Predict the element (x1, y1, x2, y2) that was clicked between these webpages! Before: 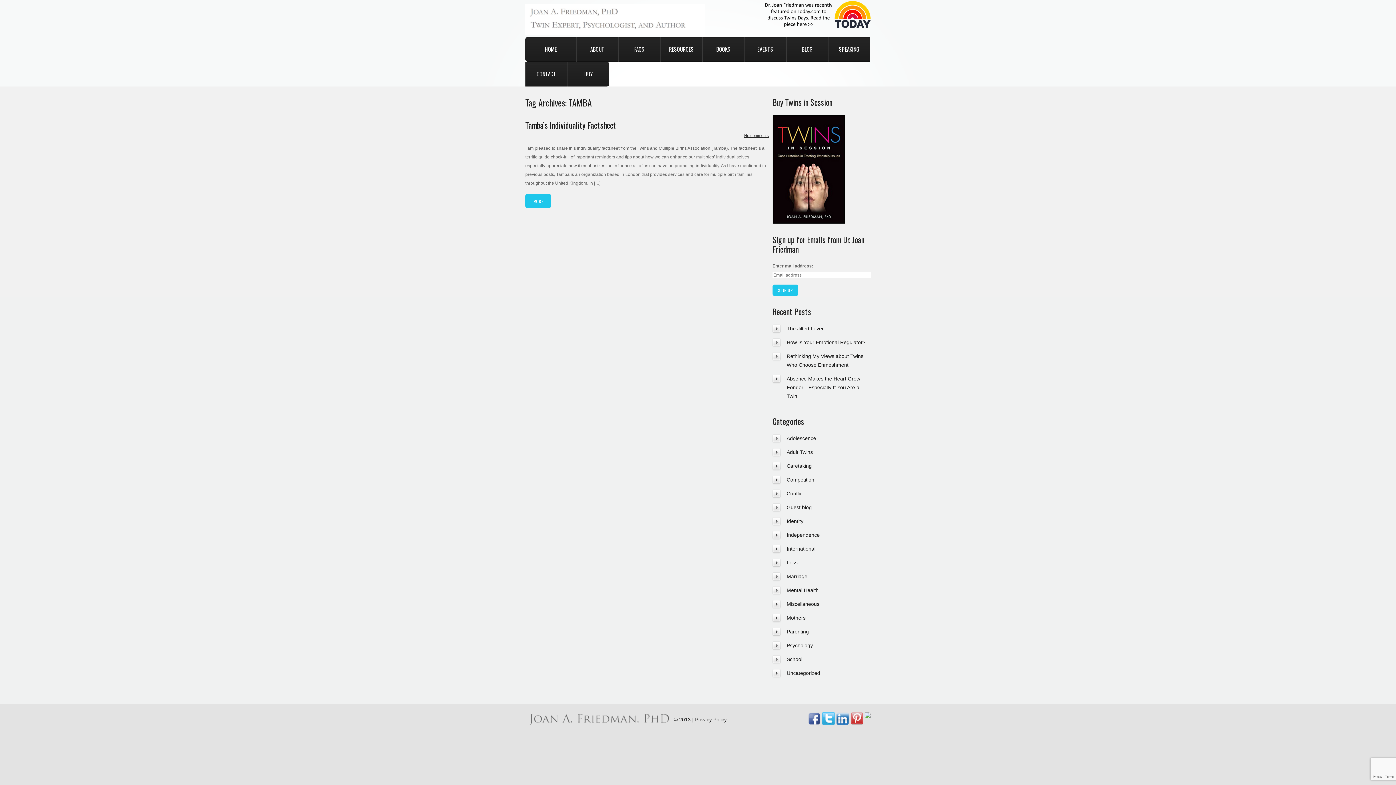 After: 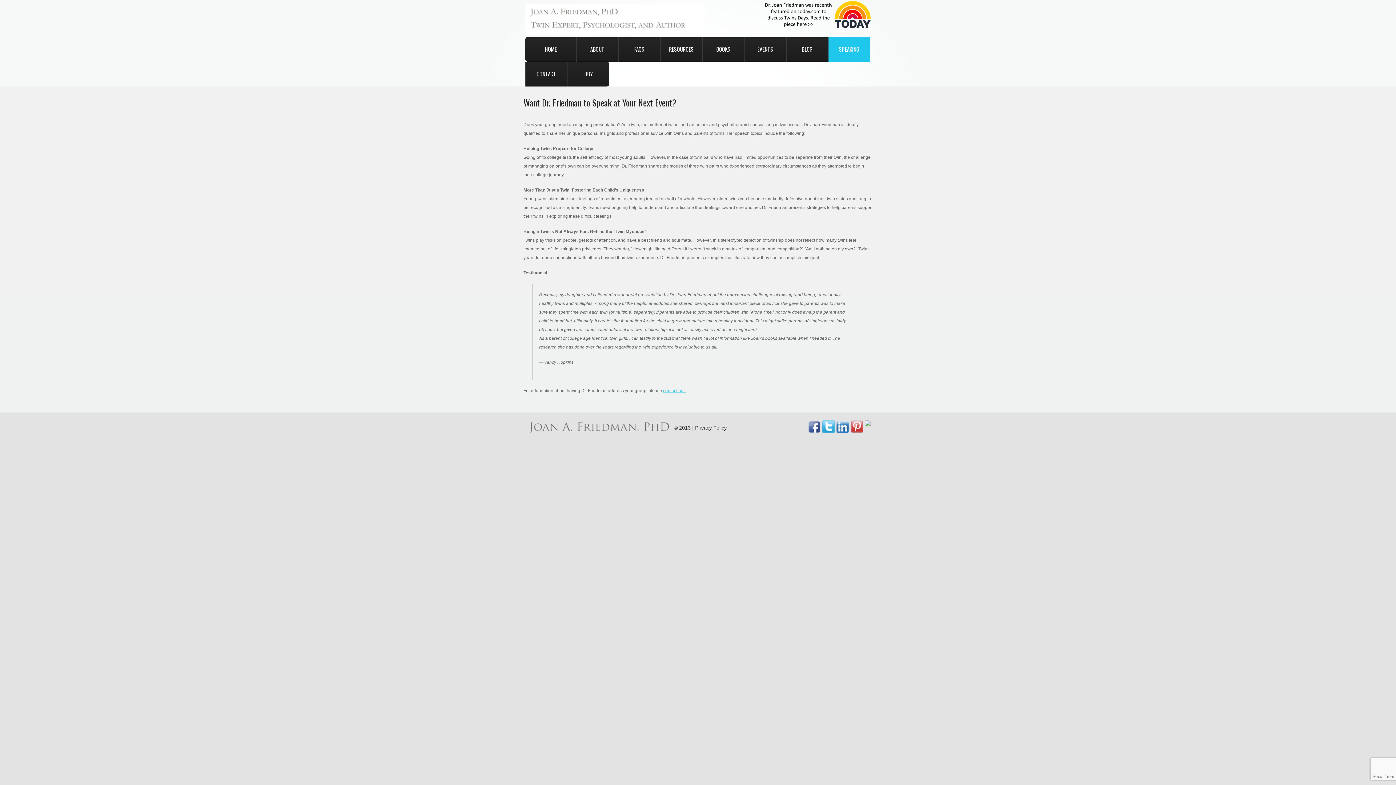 Action: bbox: (828, 37, 870, 61) label: SPEAKING